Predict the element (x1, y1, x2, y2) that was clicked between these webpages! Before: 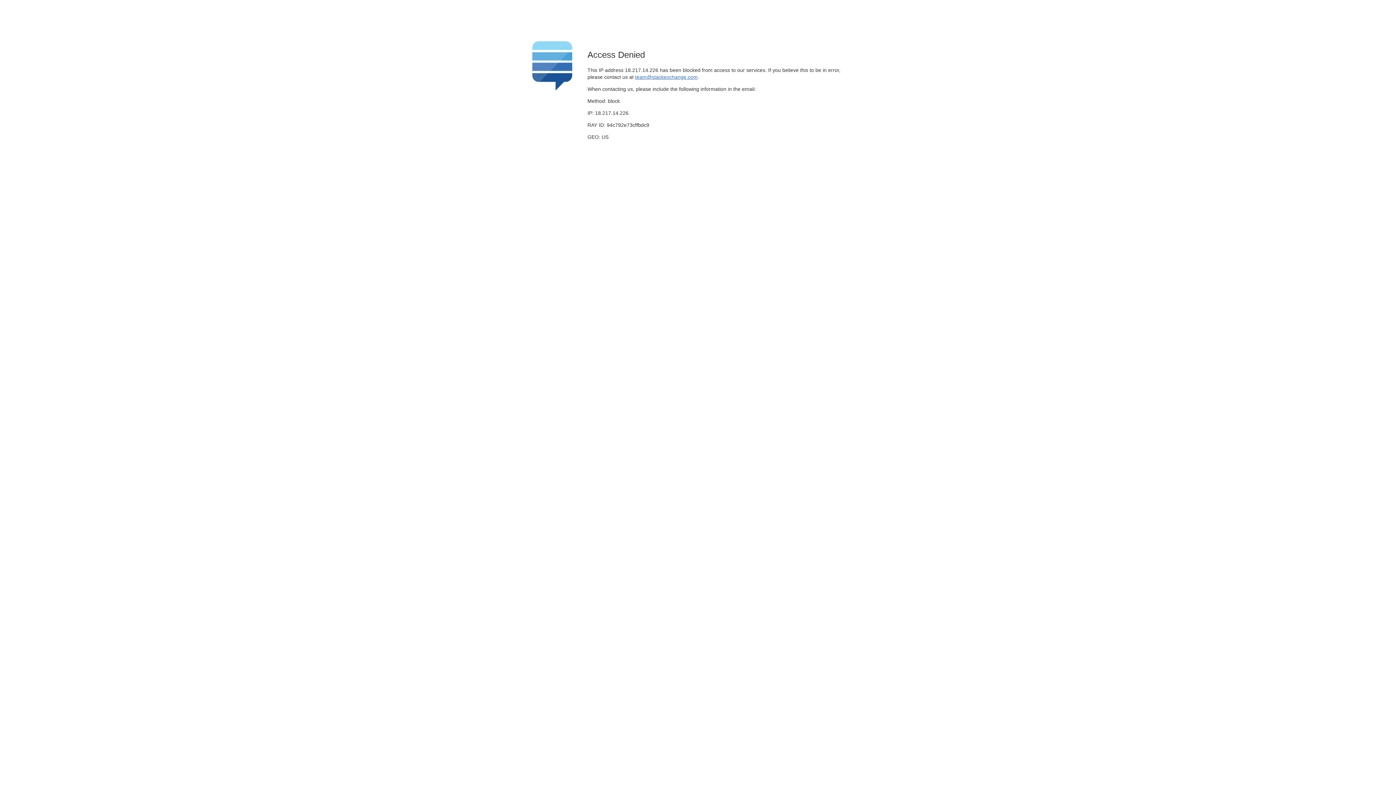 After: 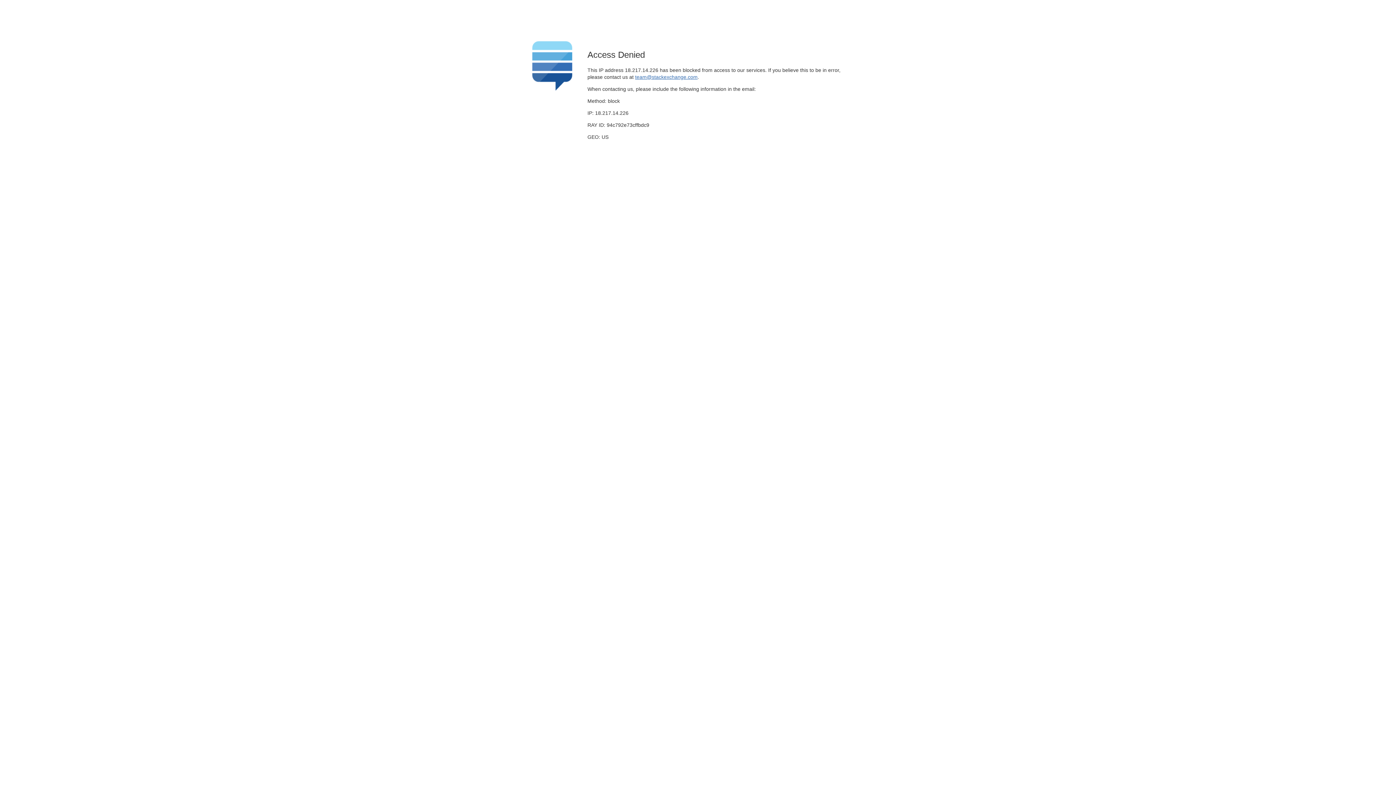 Action: label: team@stackexchange.com bbox: (635, 74, 697, 79)